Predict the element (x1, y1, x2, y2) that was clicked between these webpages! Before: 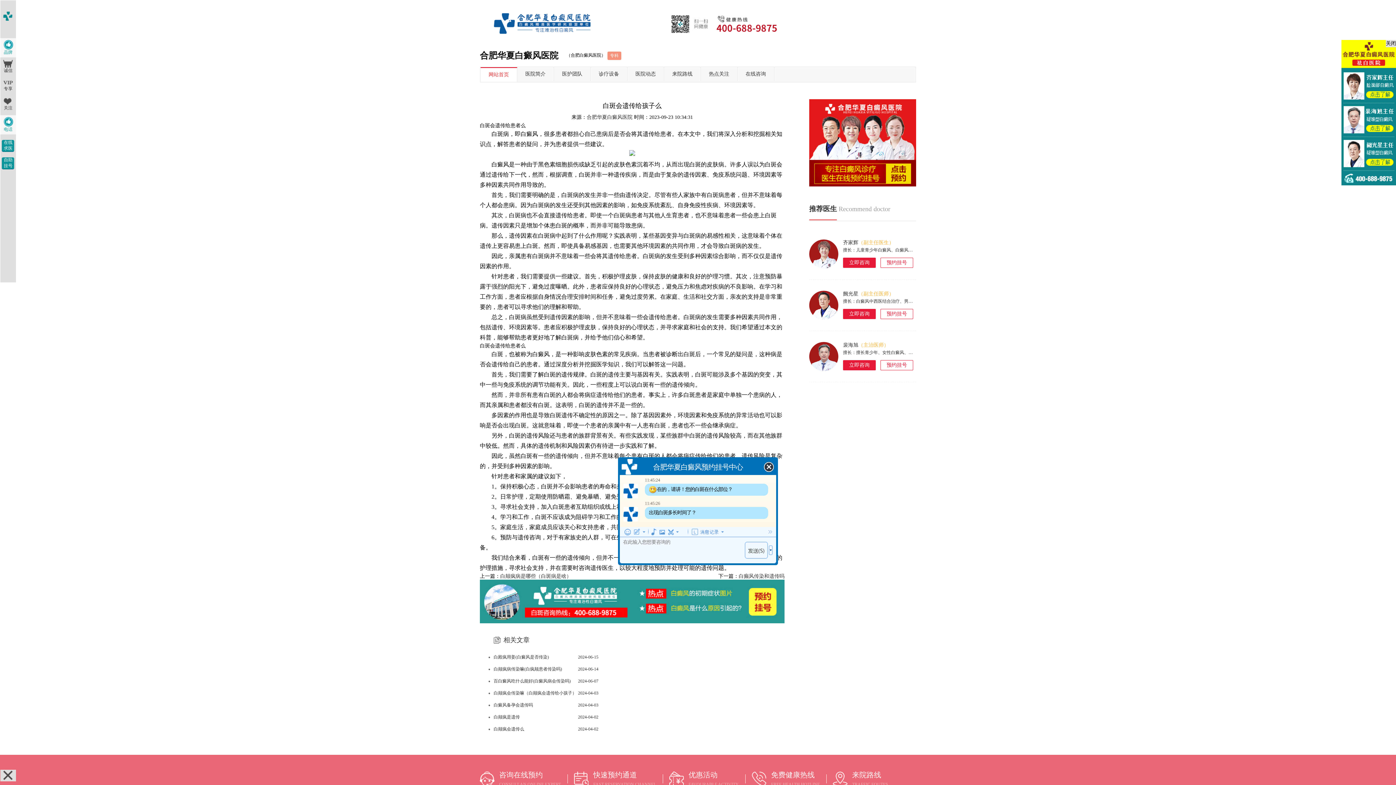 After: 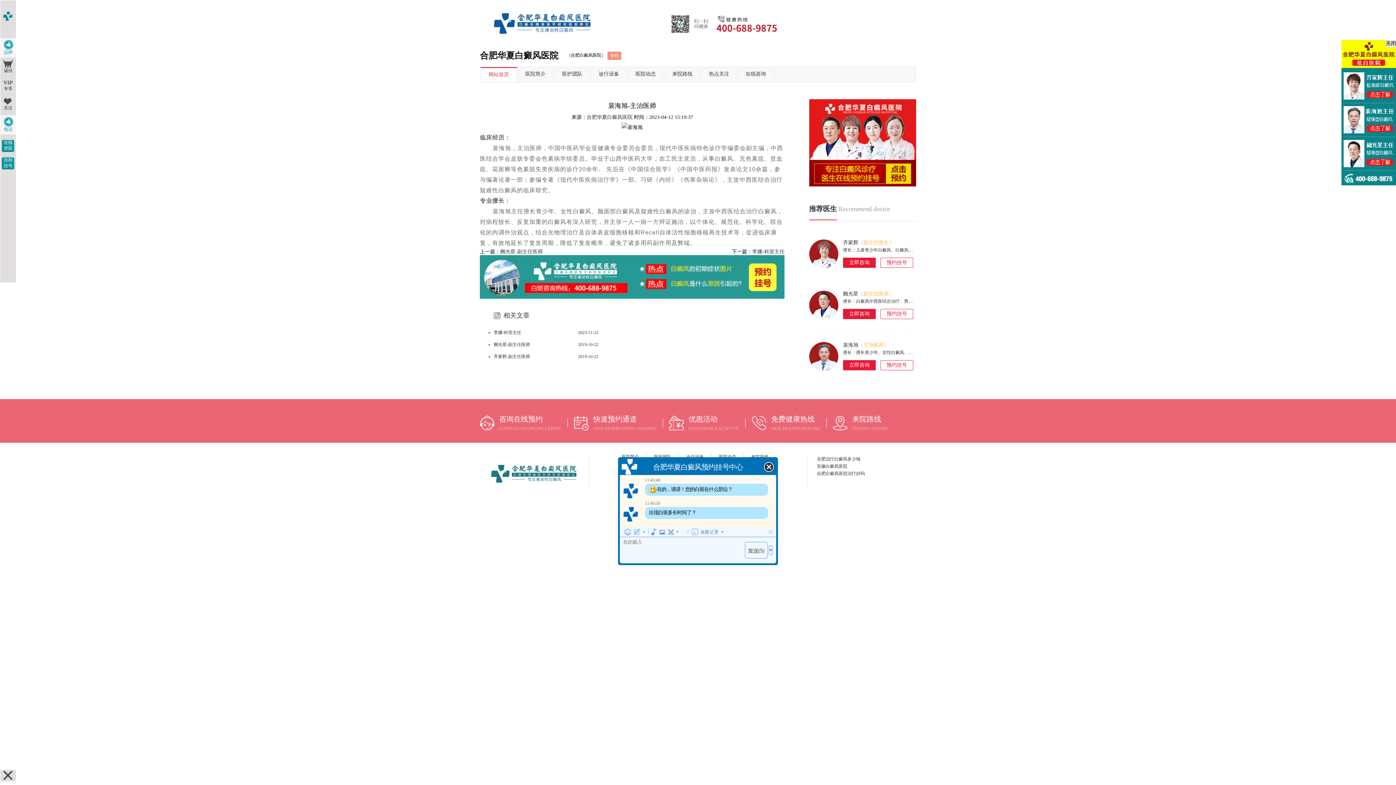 Action: bbox: (843, 342, 916, 356) label: 裴海旭（主治医师）

擅长：擅长青少年、女性白癜风、颜面部白癜风及疑难性白癜风的诊治。